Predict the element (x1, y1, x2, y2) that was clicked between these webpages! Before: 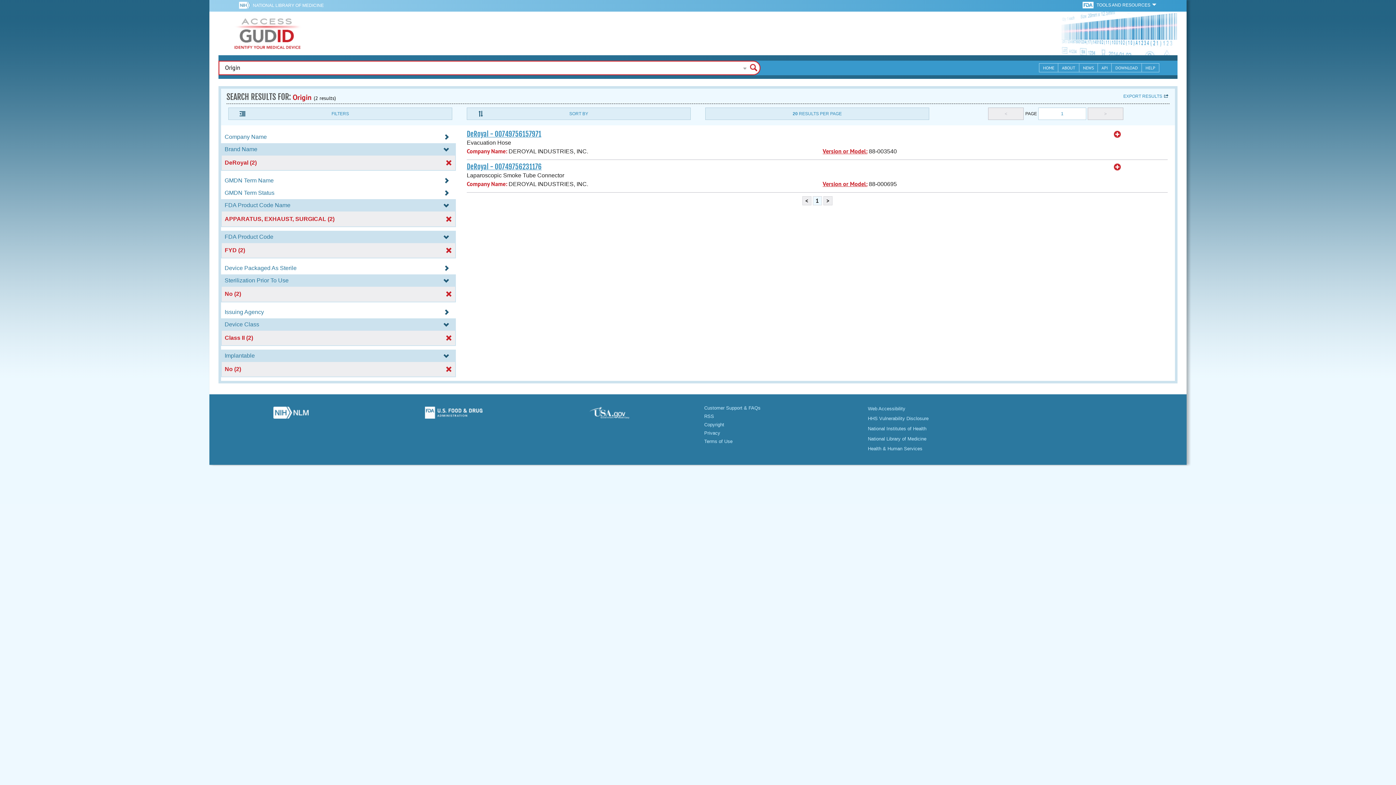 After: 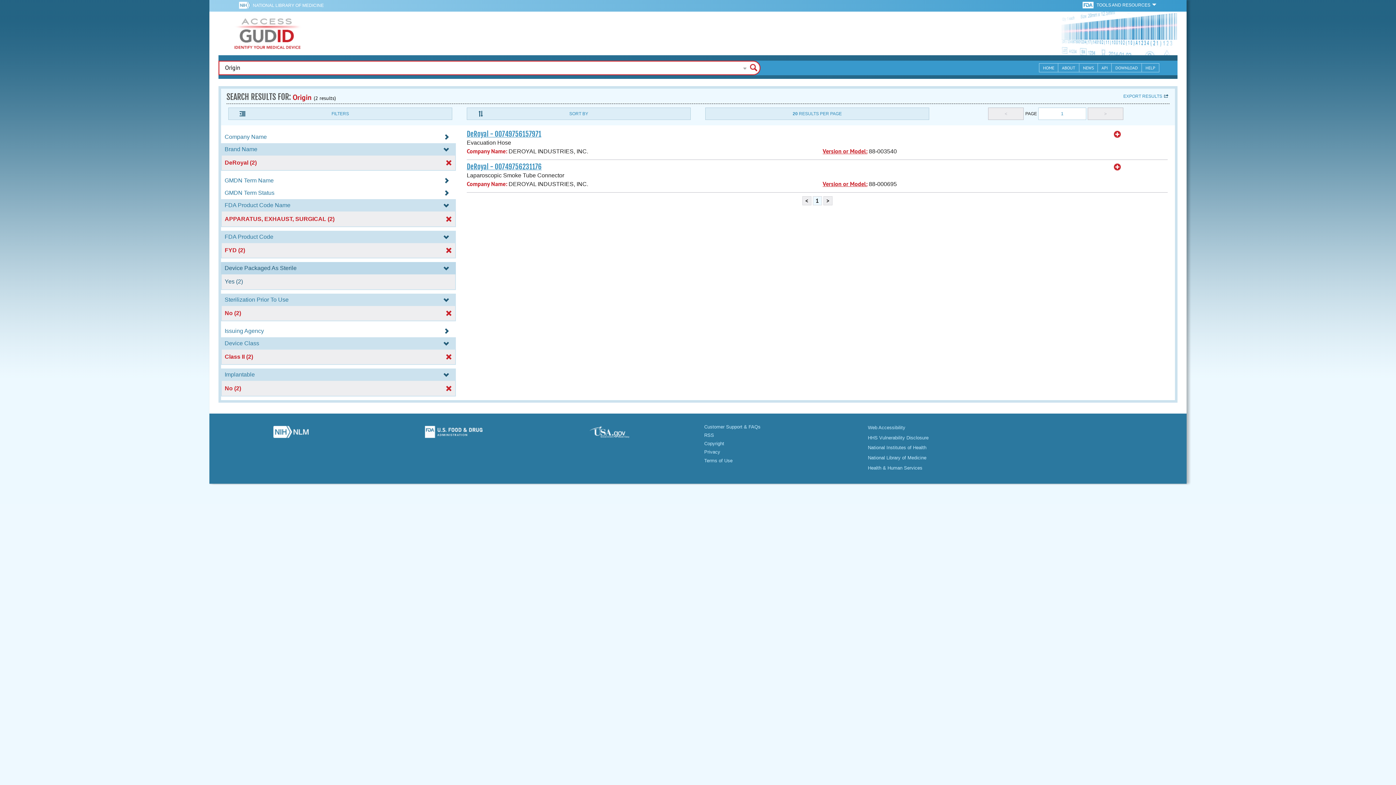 Action: bbox: (221, 265, 456, 271) label: Device Packaged As Sterile 